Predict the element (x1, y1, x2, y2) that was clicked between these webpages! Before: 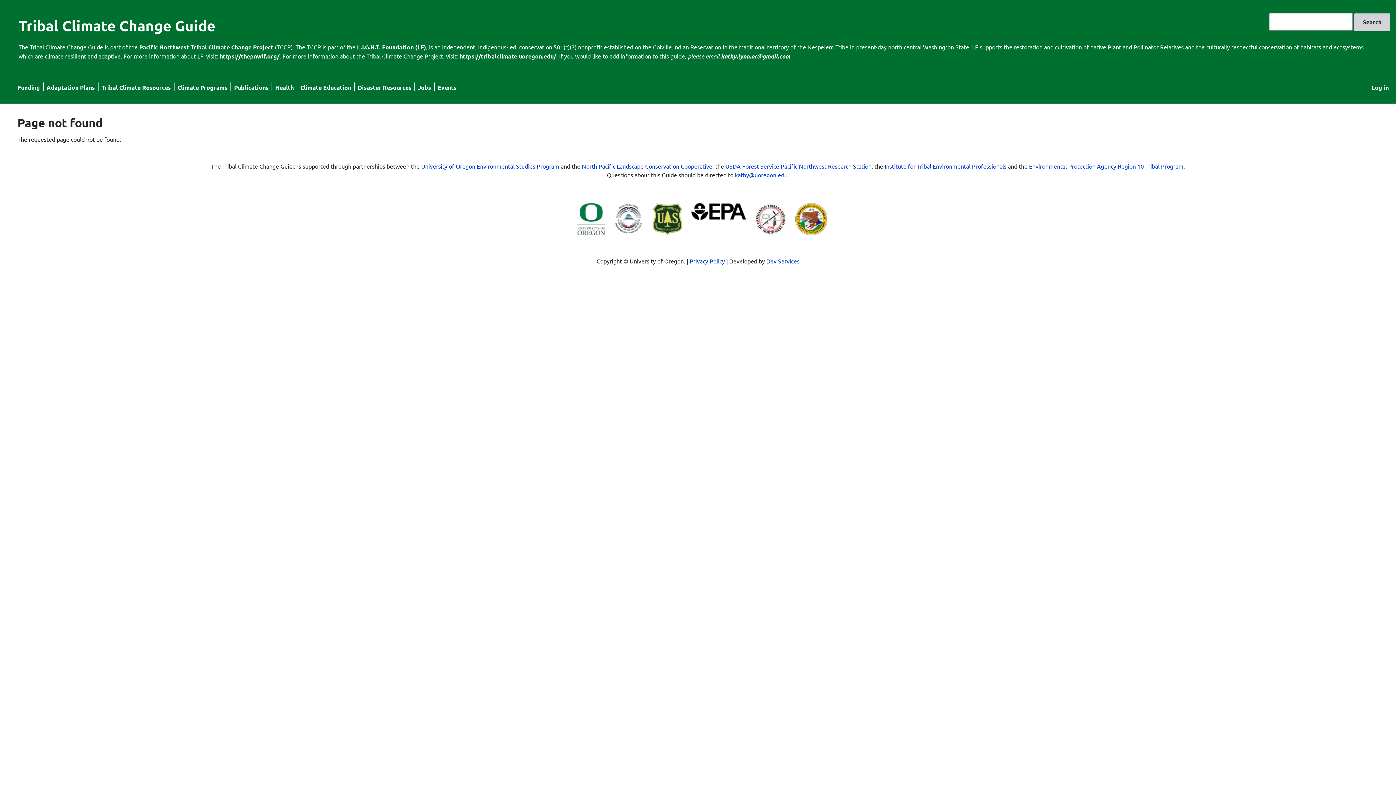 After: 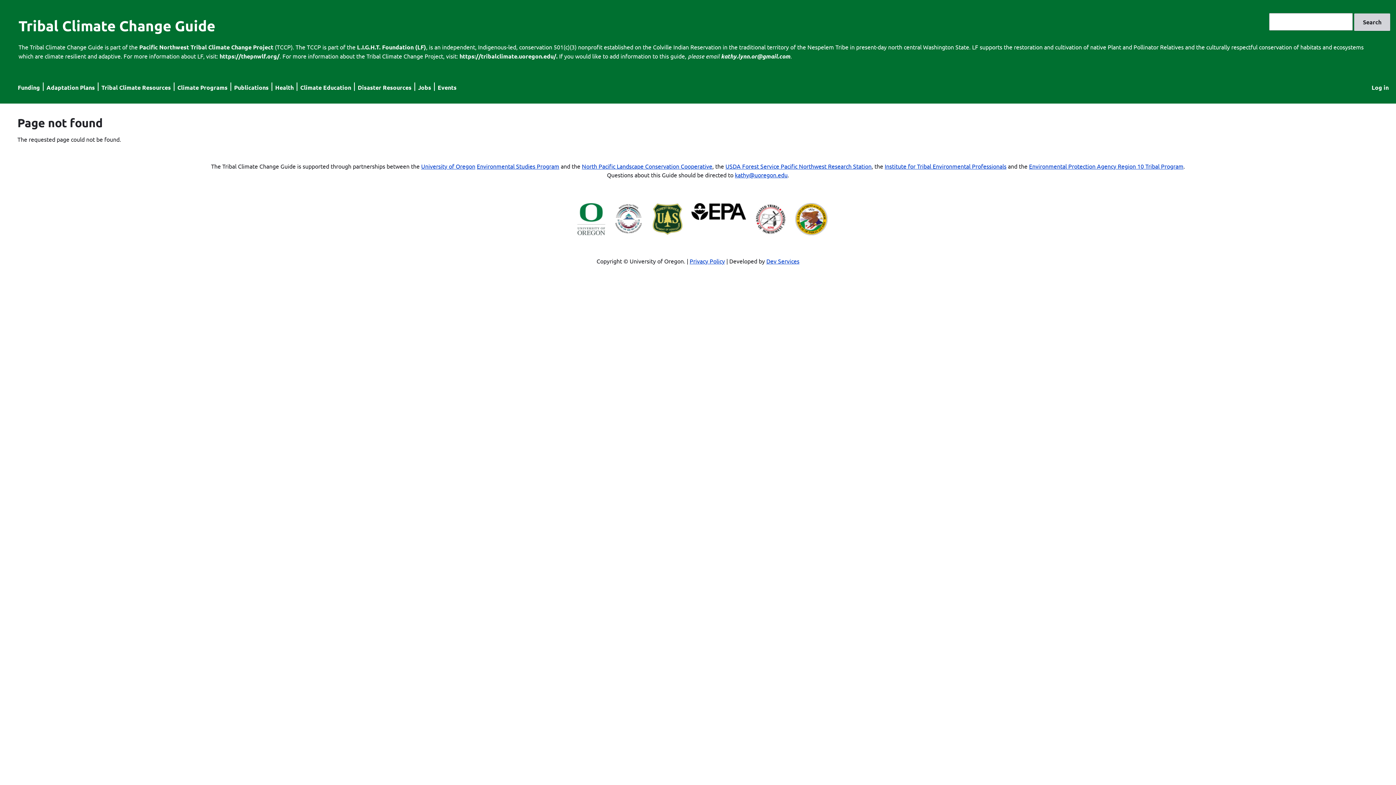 Action: label: Dev Services bbox: (766, 257, 799, 264)